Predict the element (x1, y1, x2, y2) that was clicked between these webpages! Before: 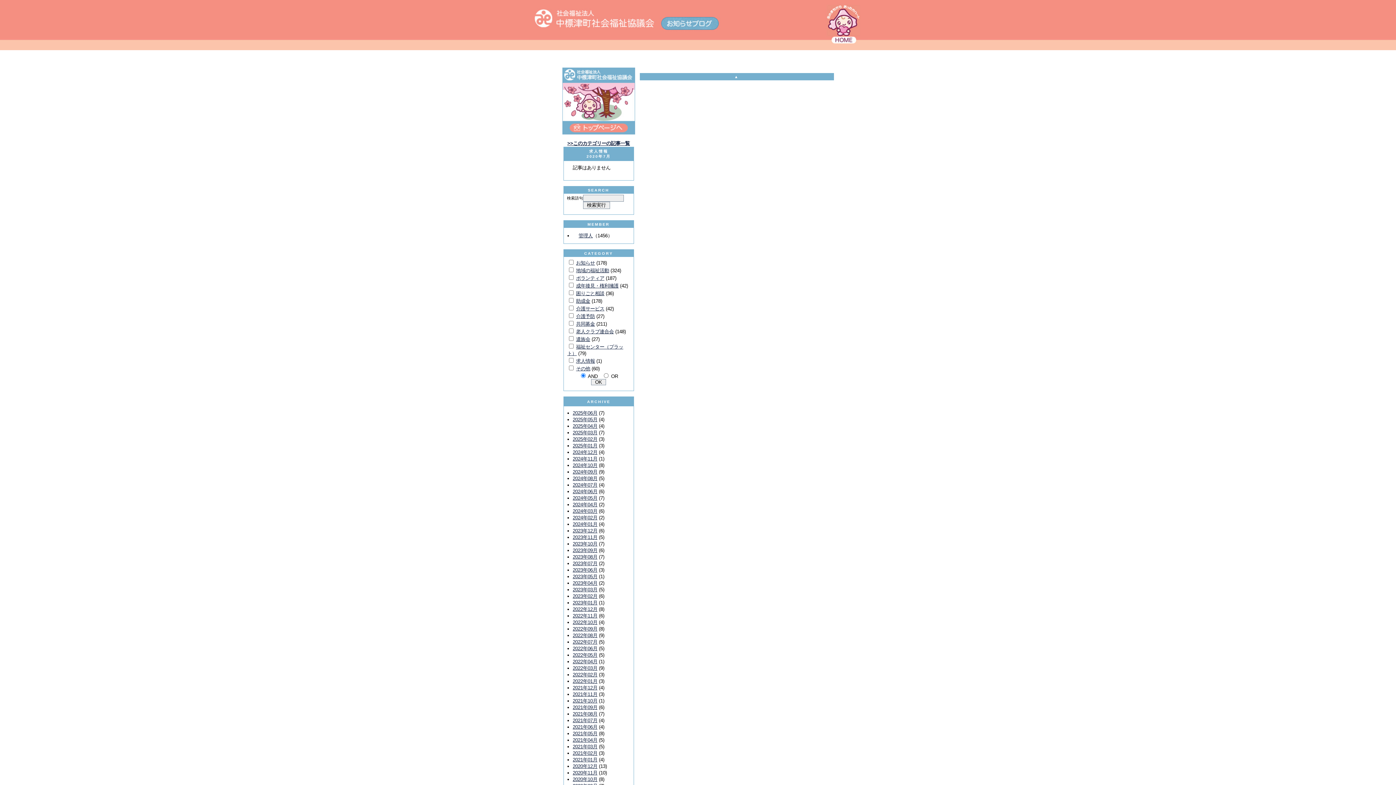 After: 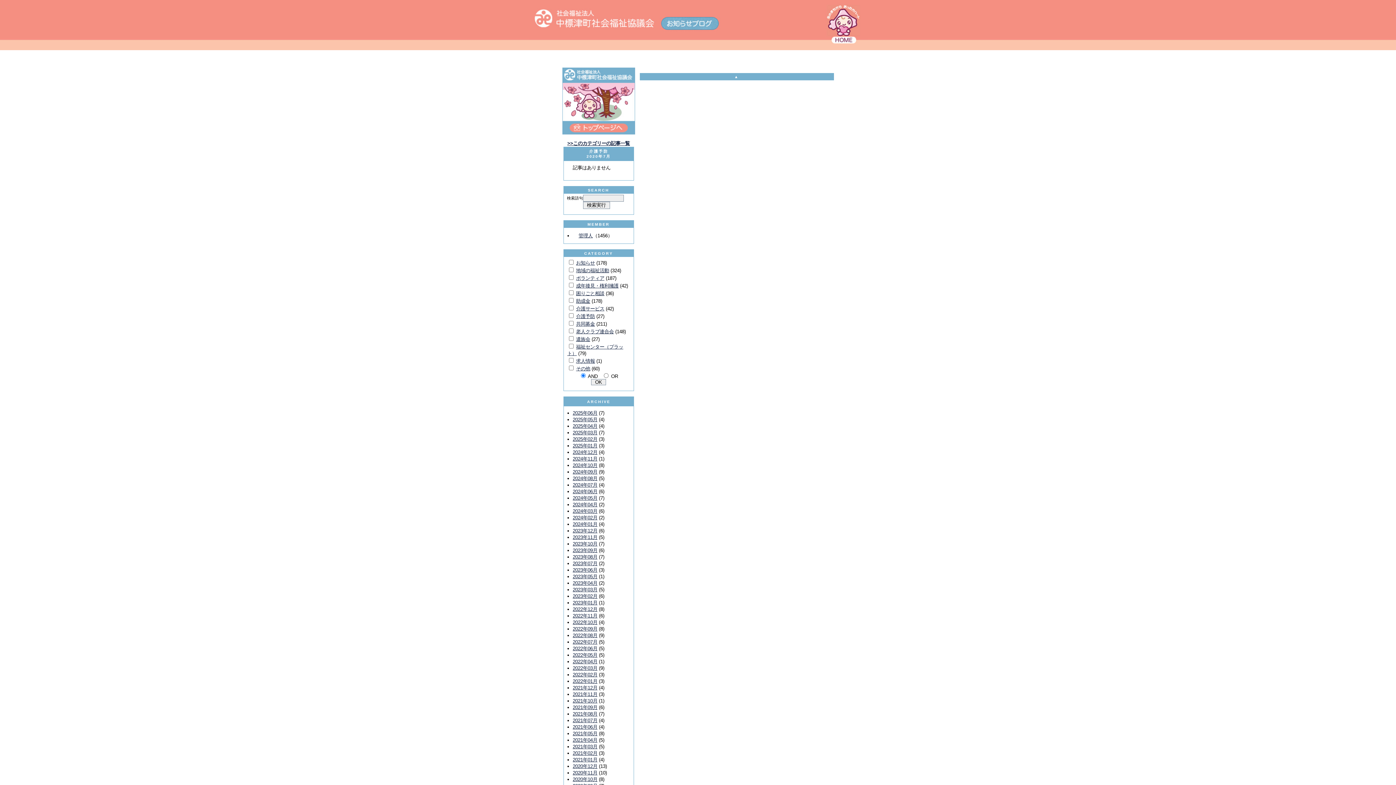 Action: bbox: (576, 313, 595, 319) label: 介護予防